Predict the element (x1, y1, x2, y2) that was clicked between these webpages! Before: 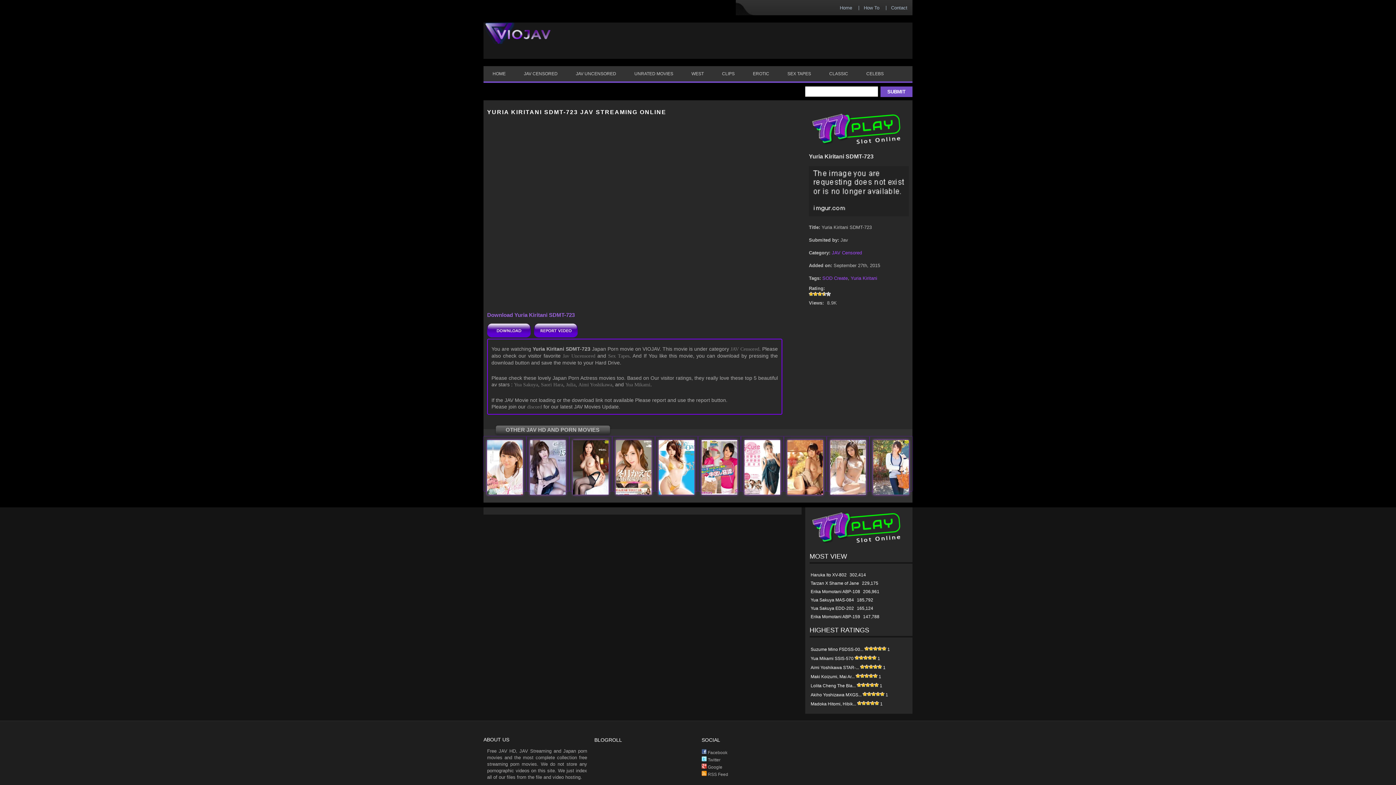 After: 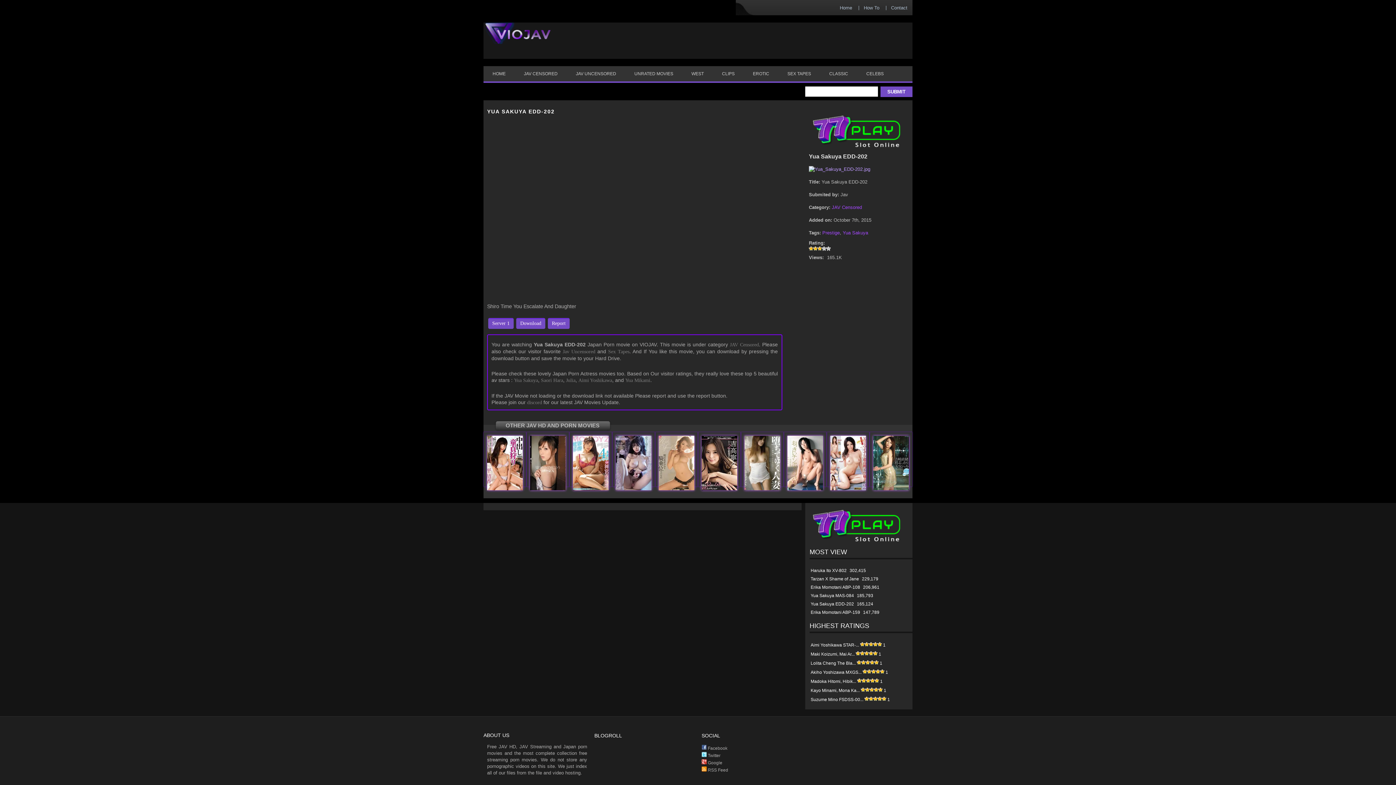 Action: bbox: (810, 606, 854, 611) label: Yua Sakuya EDD-202